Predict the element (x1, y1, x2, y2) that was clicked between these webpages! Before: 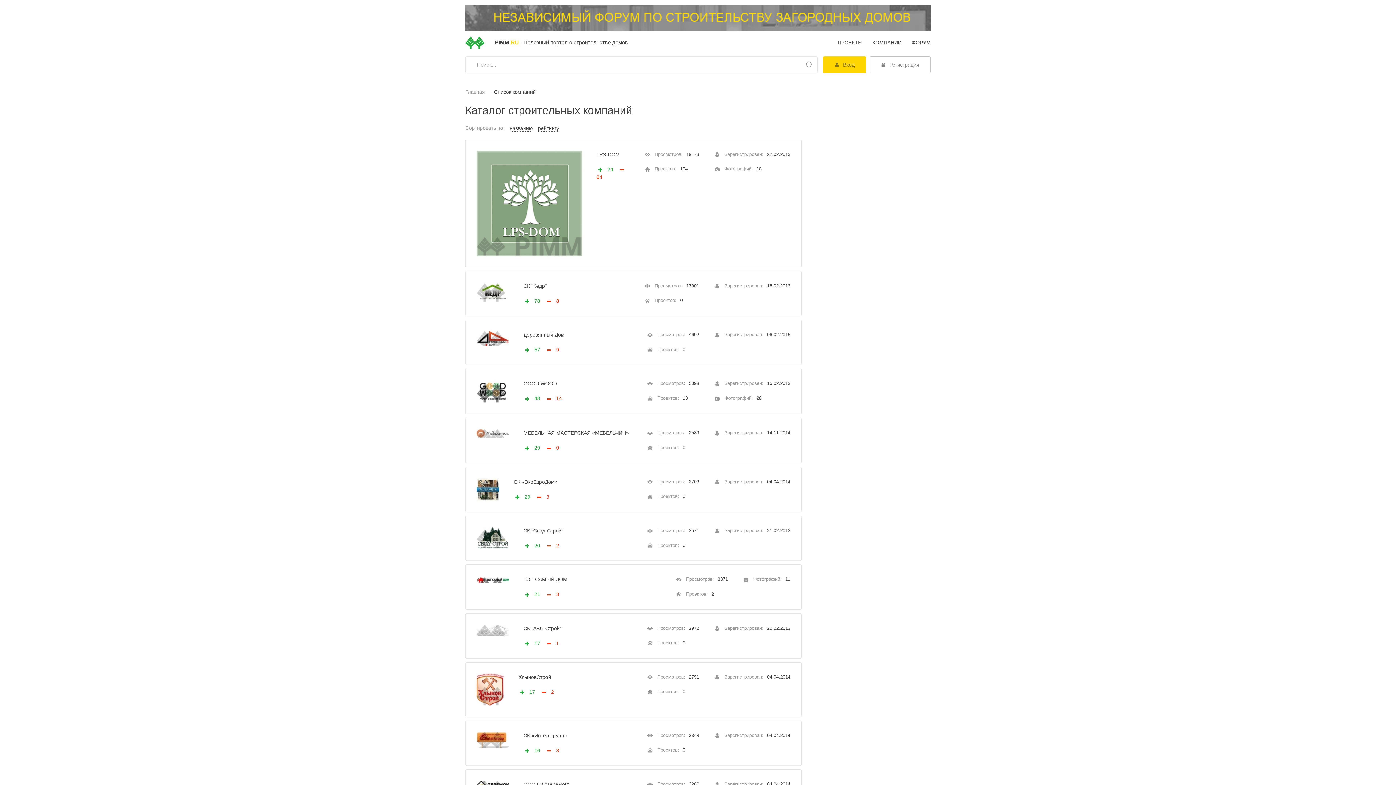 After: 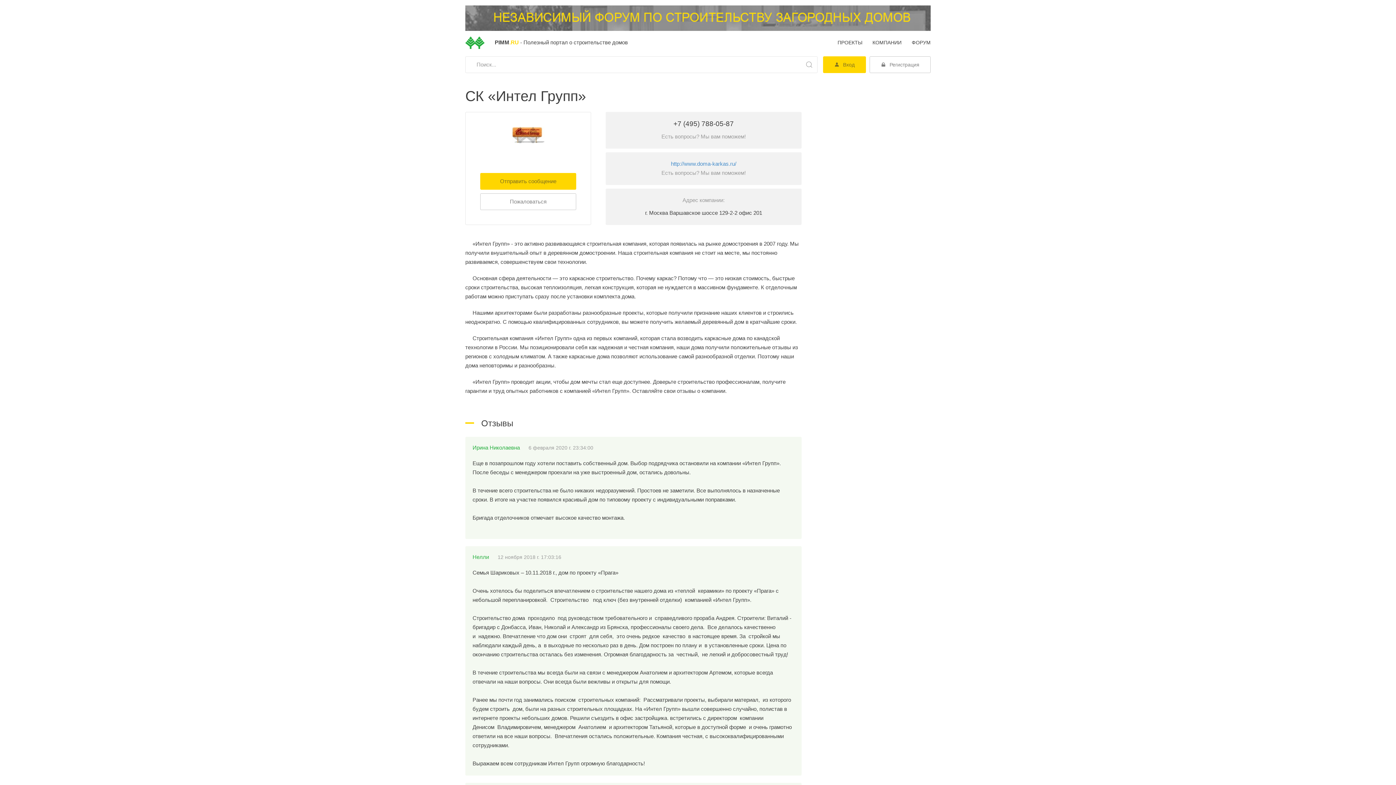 Action: label: СК «Интел Групп» bbox: (523, 733, 567, 738)